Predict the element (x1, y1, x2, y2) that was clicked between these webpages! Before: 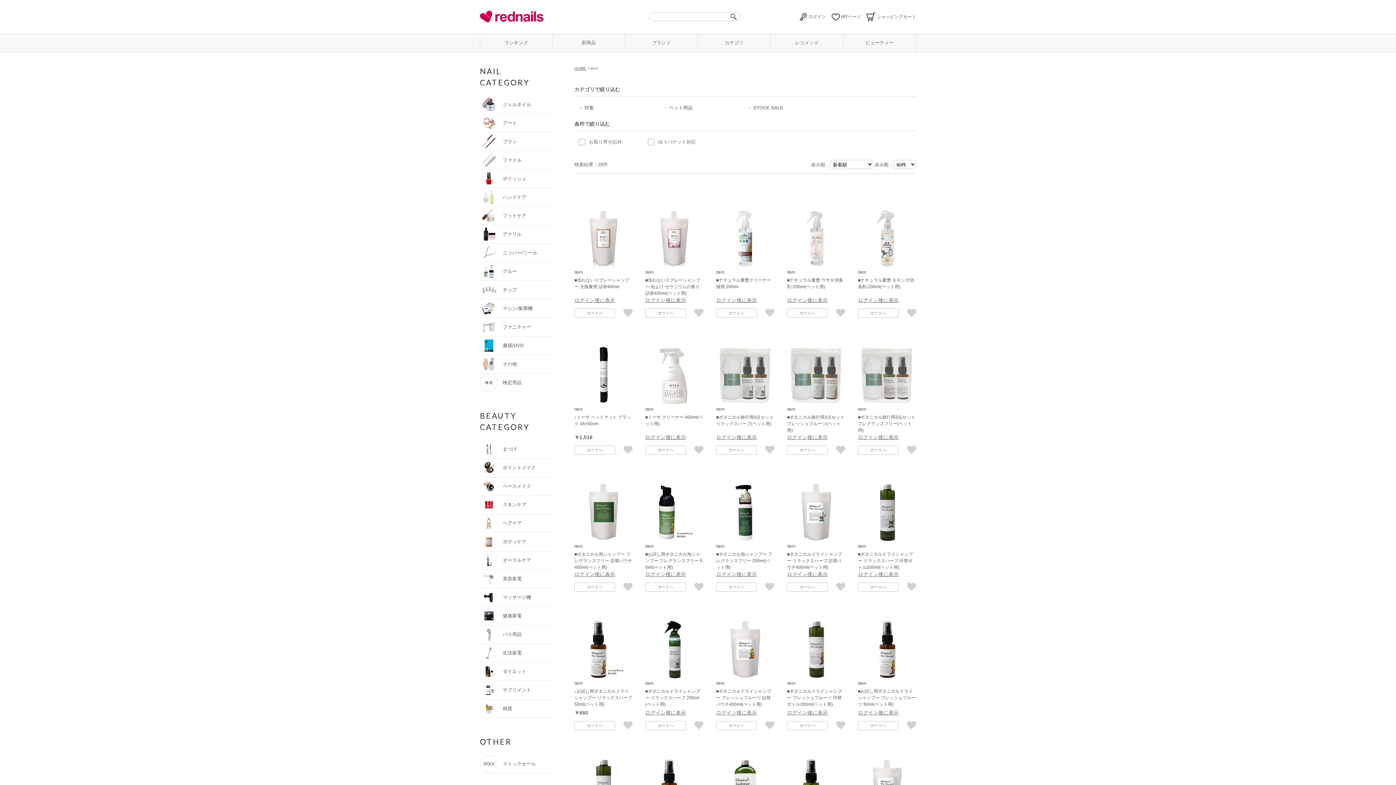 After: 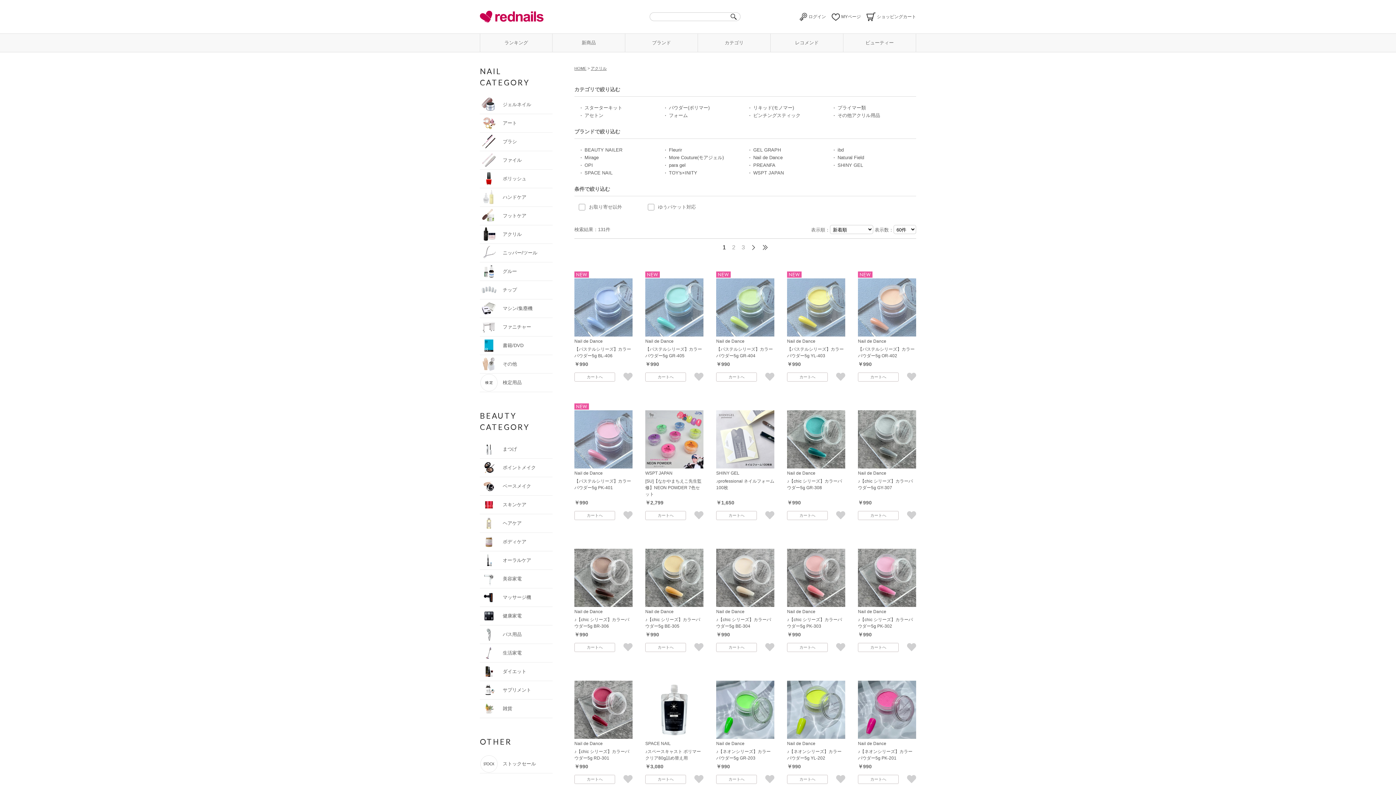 Action: bbox: (480, 226, 498, 231)